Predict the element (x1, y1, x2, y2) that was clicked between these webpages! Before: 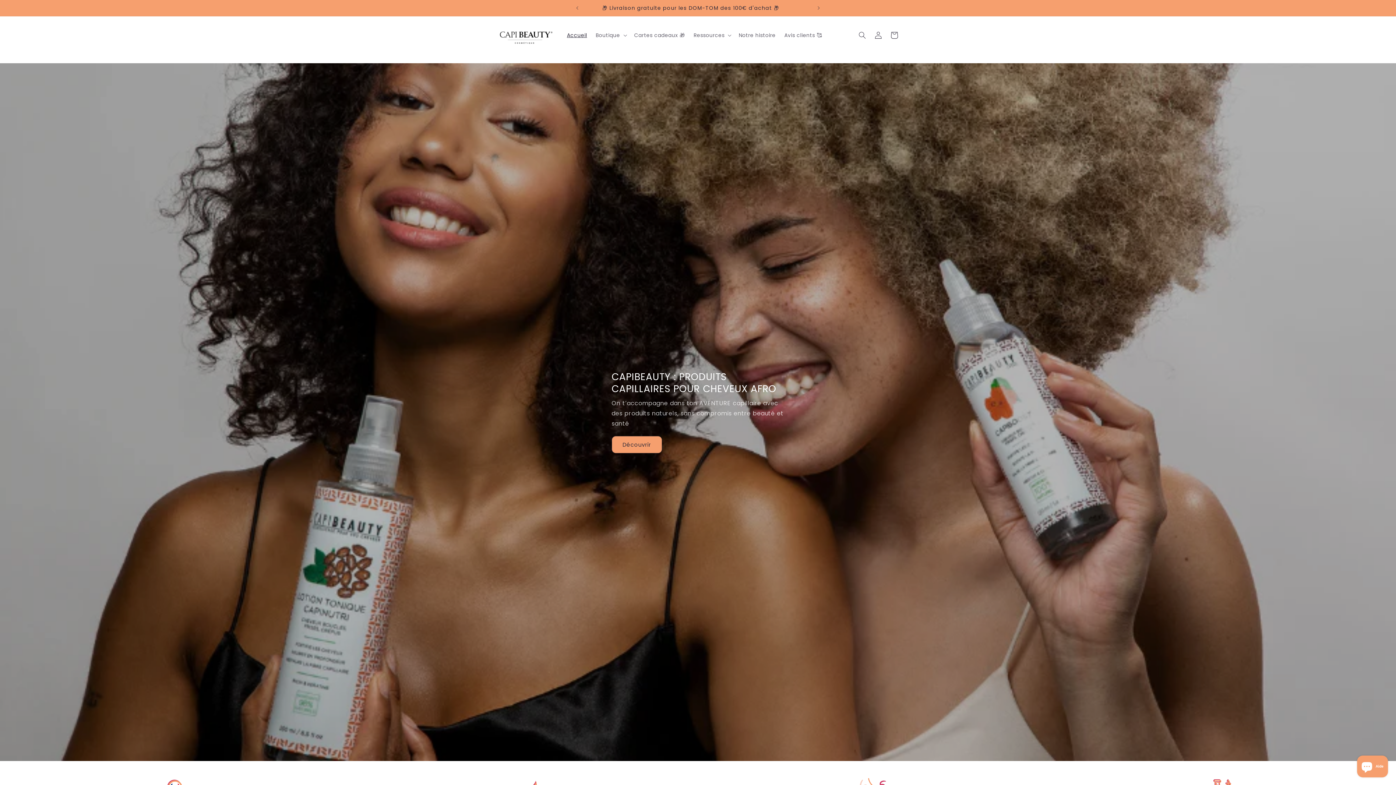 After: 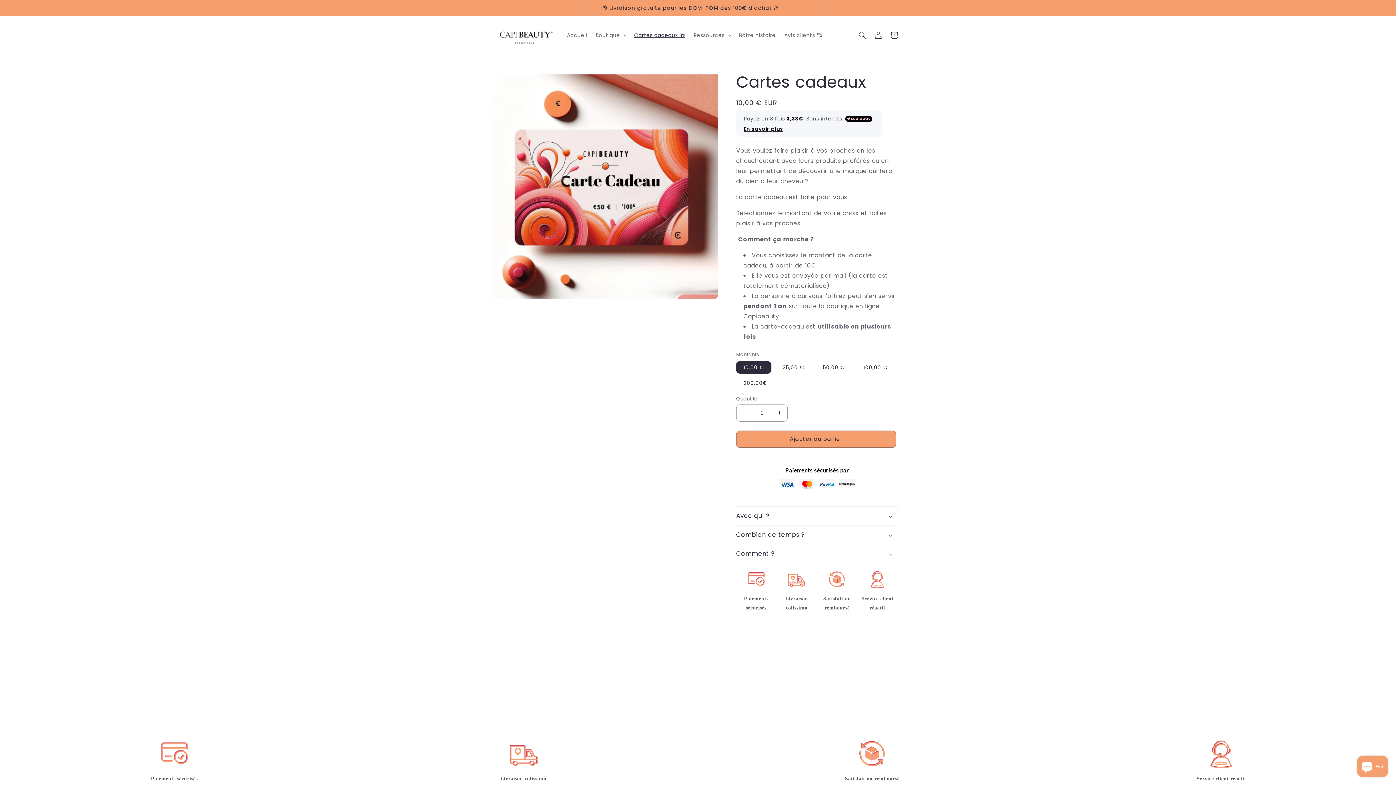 Action: label: Cartes cadeaux 🎁 bbox: (630, 27, 689, 43)